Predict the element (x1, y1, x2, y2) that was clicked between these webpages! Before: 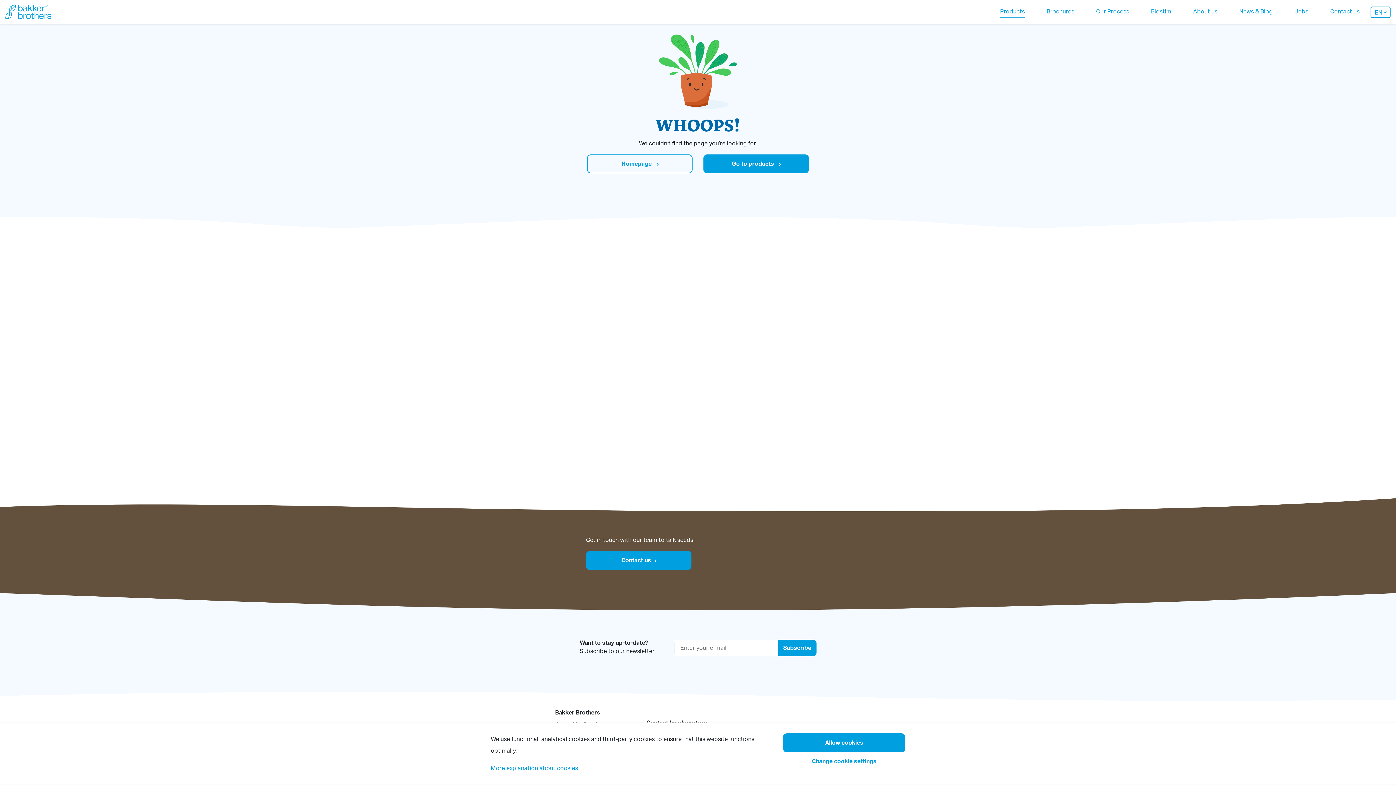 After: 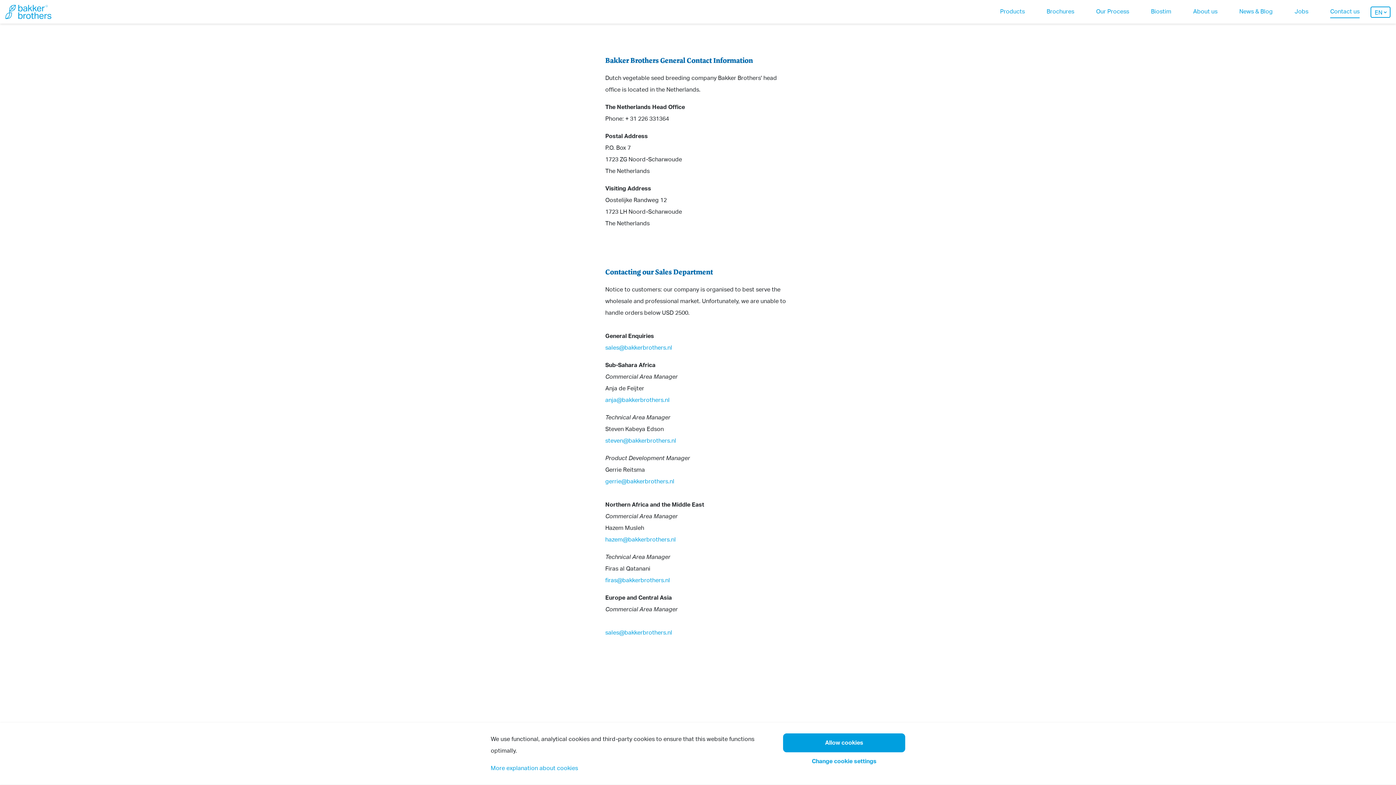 Action: bbox: (586, 551, 691, 570) label: Contact us